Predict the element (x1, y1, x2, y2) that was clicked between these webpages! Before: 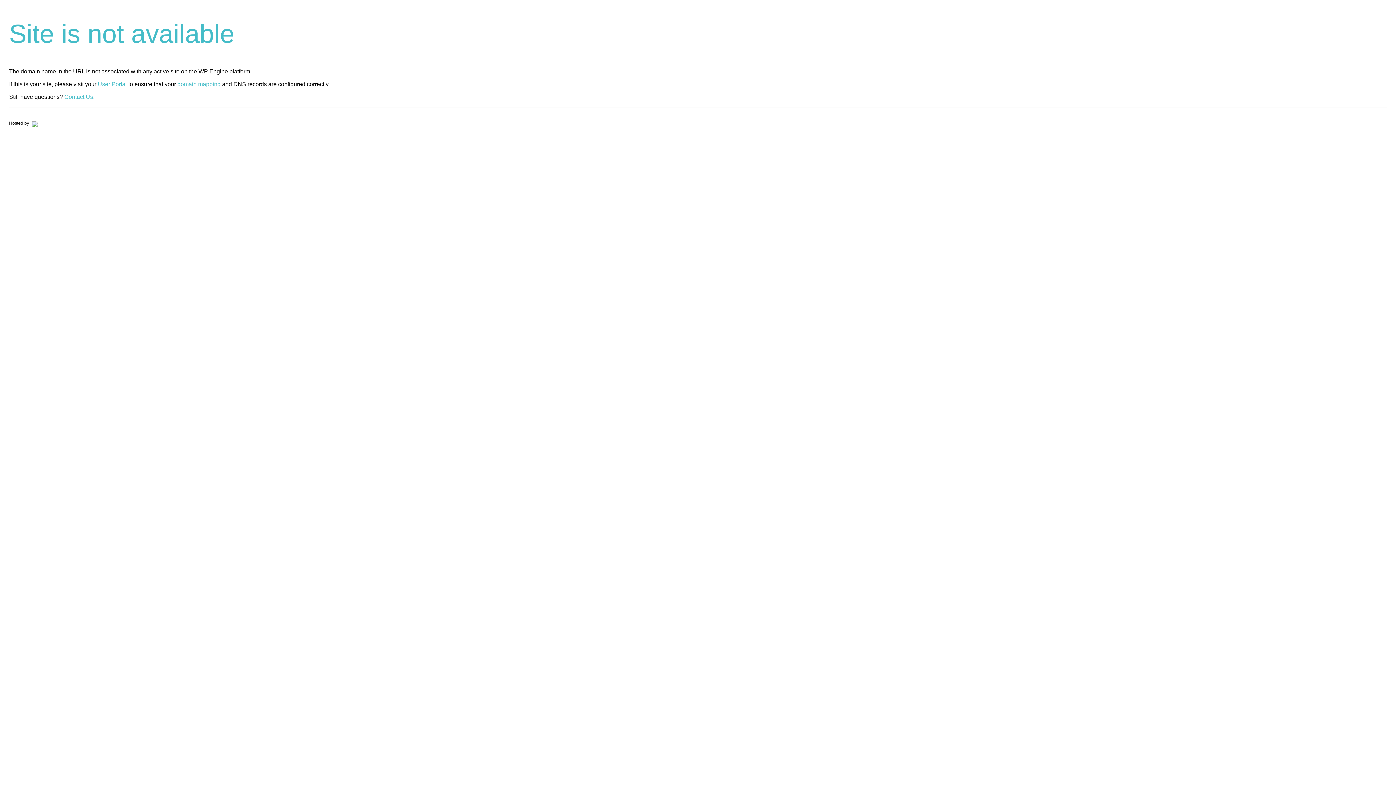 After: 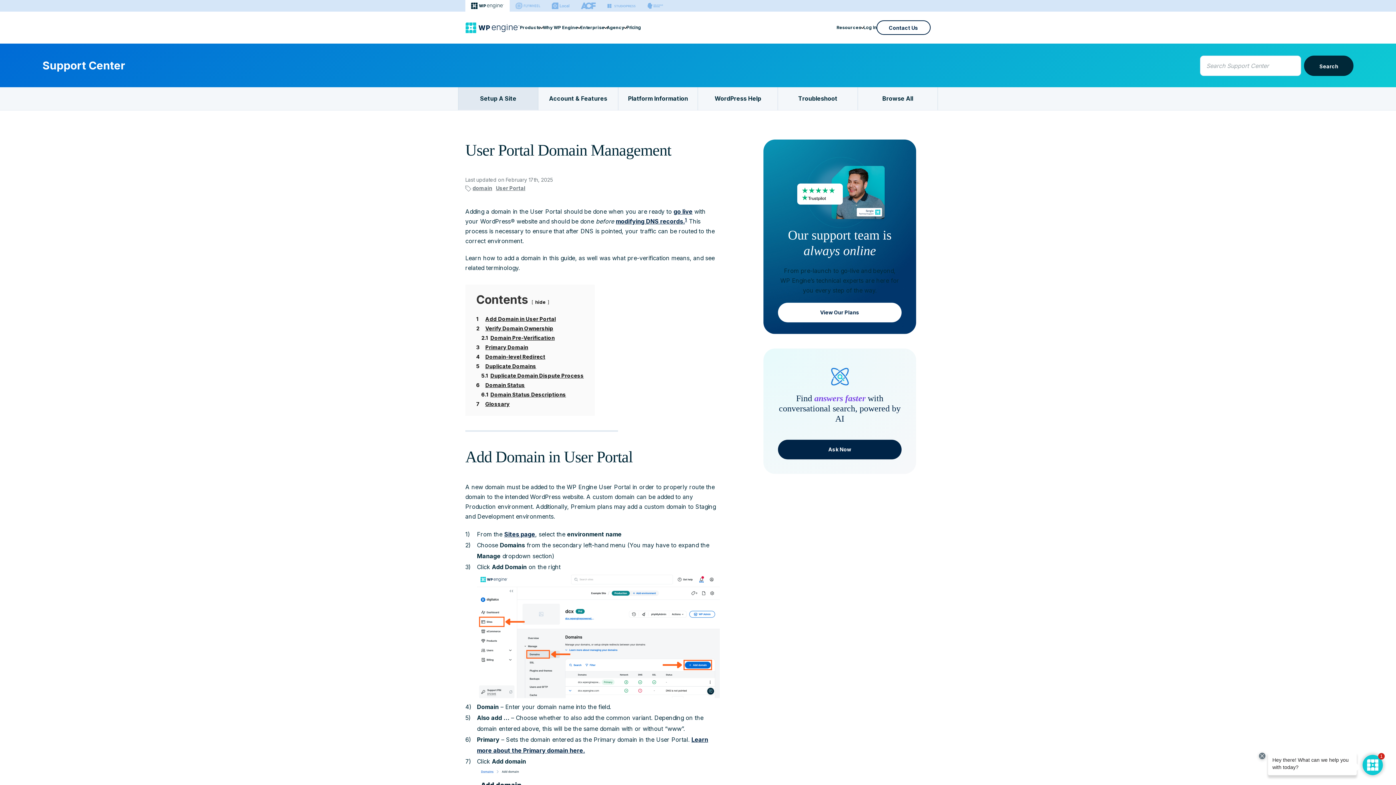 Action: bbox: (177, 81, 220, 87) label: domain mapping